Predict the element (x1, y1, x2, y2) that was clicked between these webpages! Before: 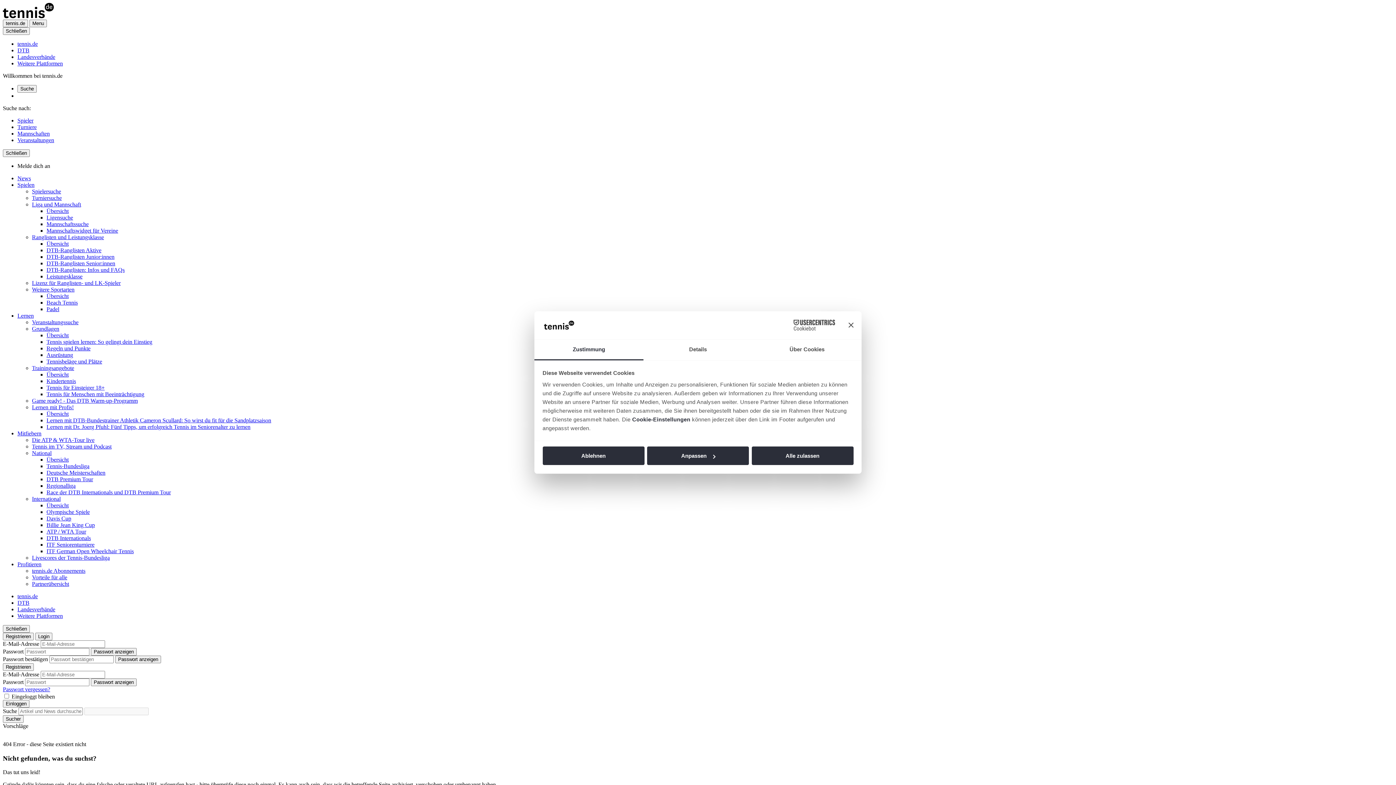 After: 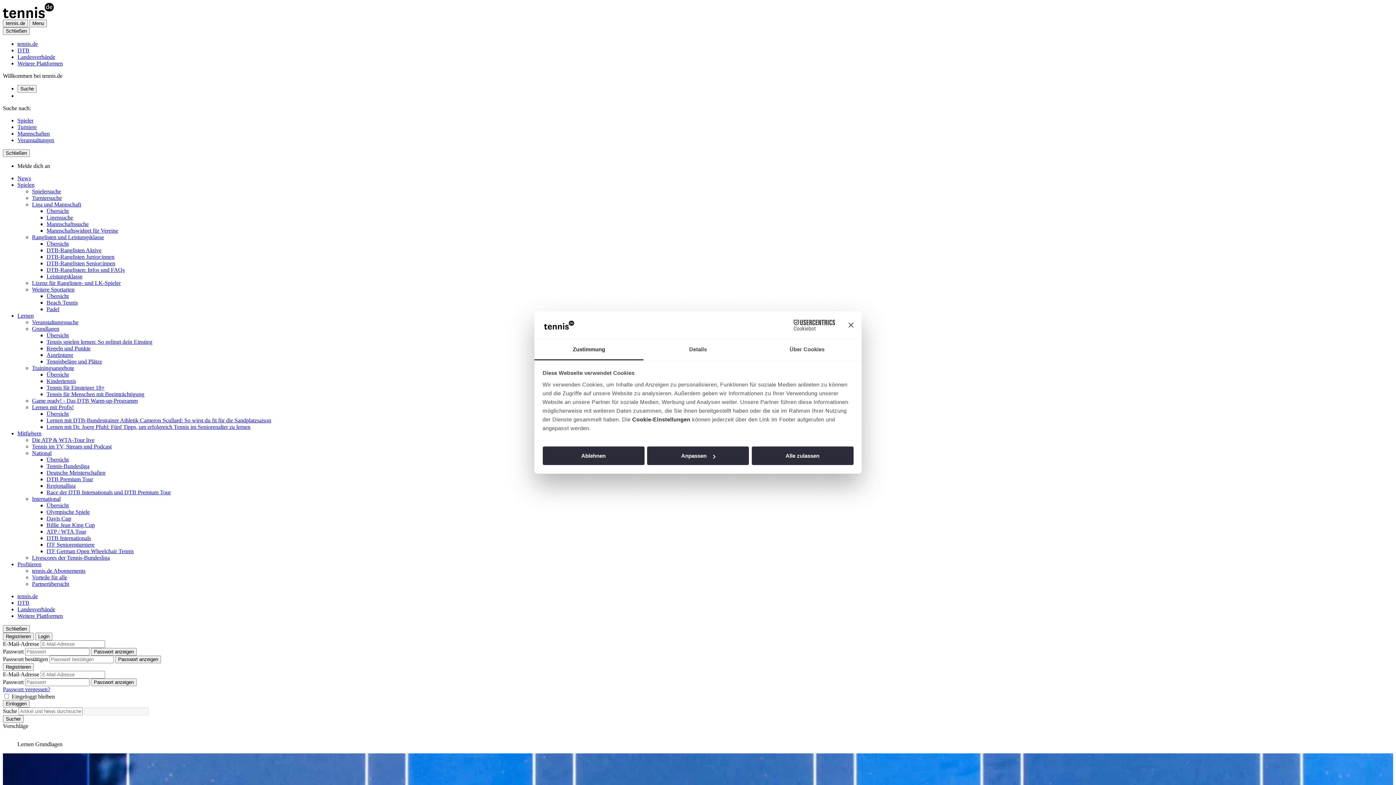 Action: label: Übersicht bbox: (46, 332, 68, 338)